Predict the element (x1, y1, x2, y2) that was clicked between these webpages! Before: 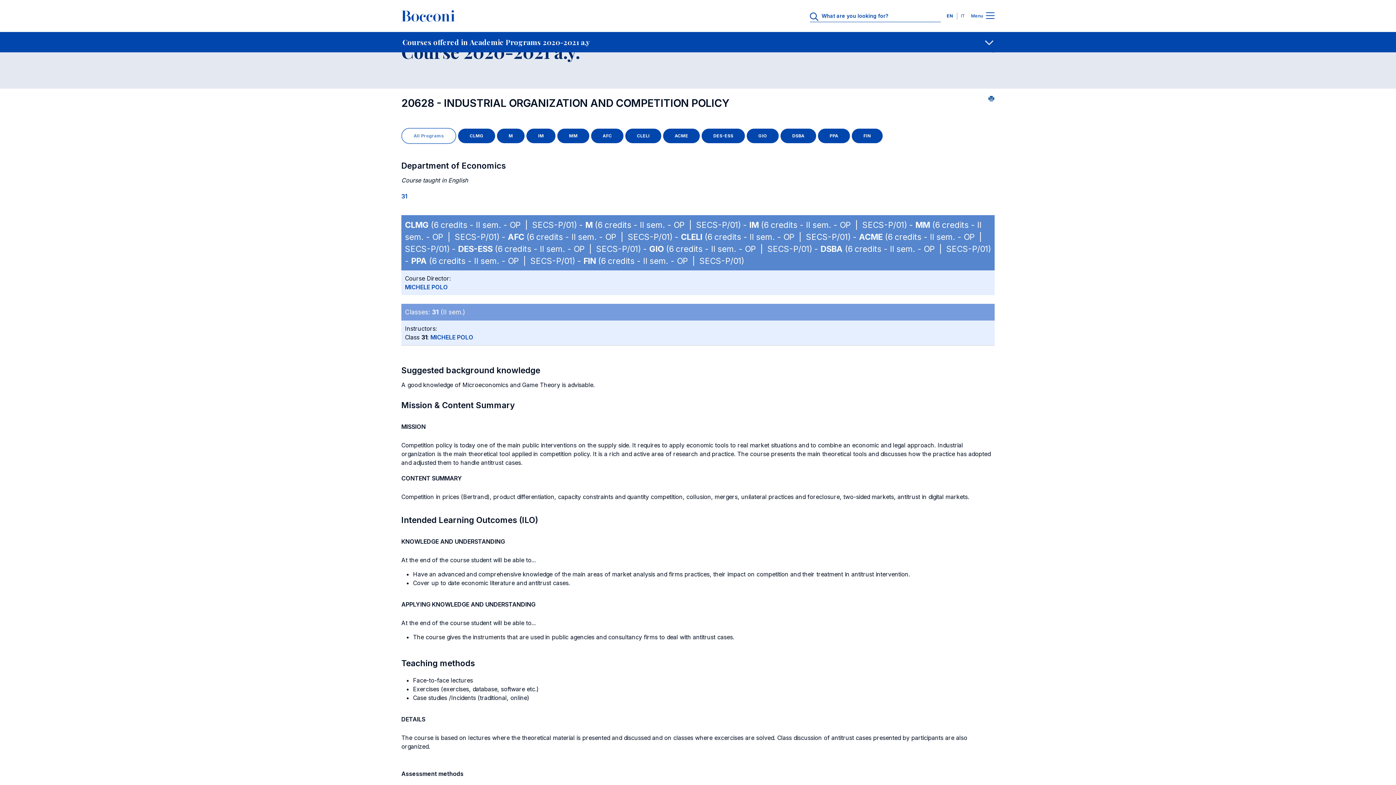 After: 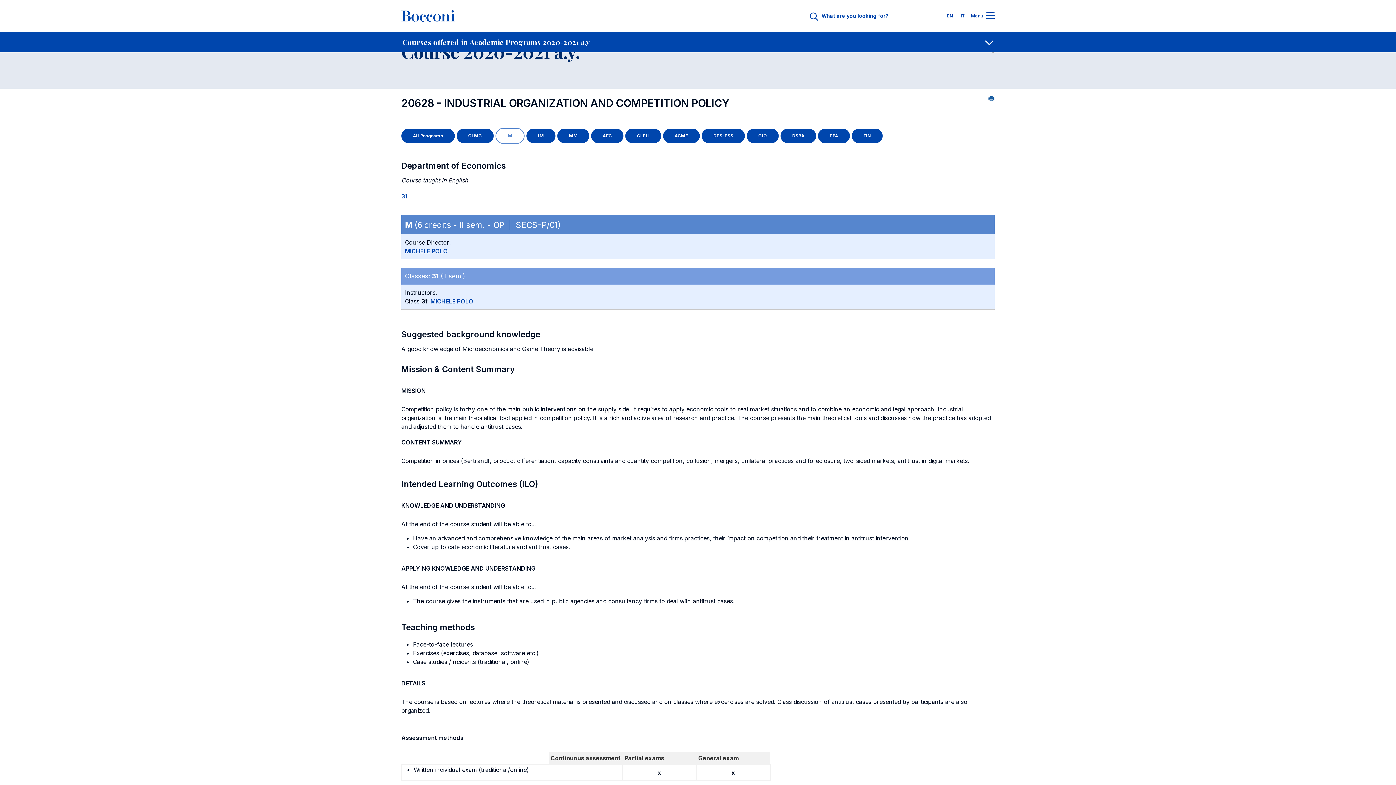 Action: bbox: (497, 128, 524, 143) label: M